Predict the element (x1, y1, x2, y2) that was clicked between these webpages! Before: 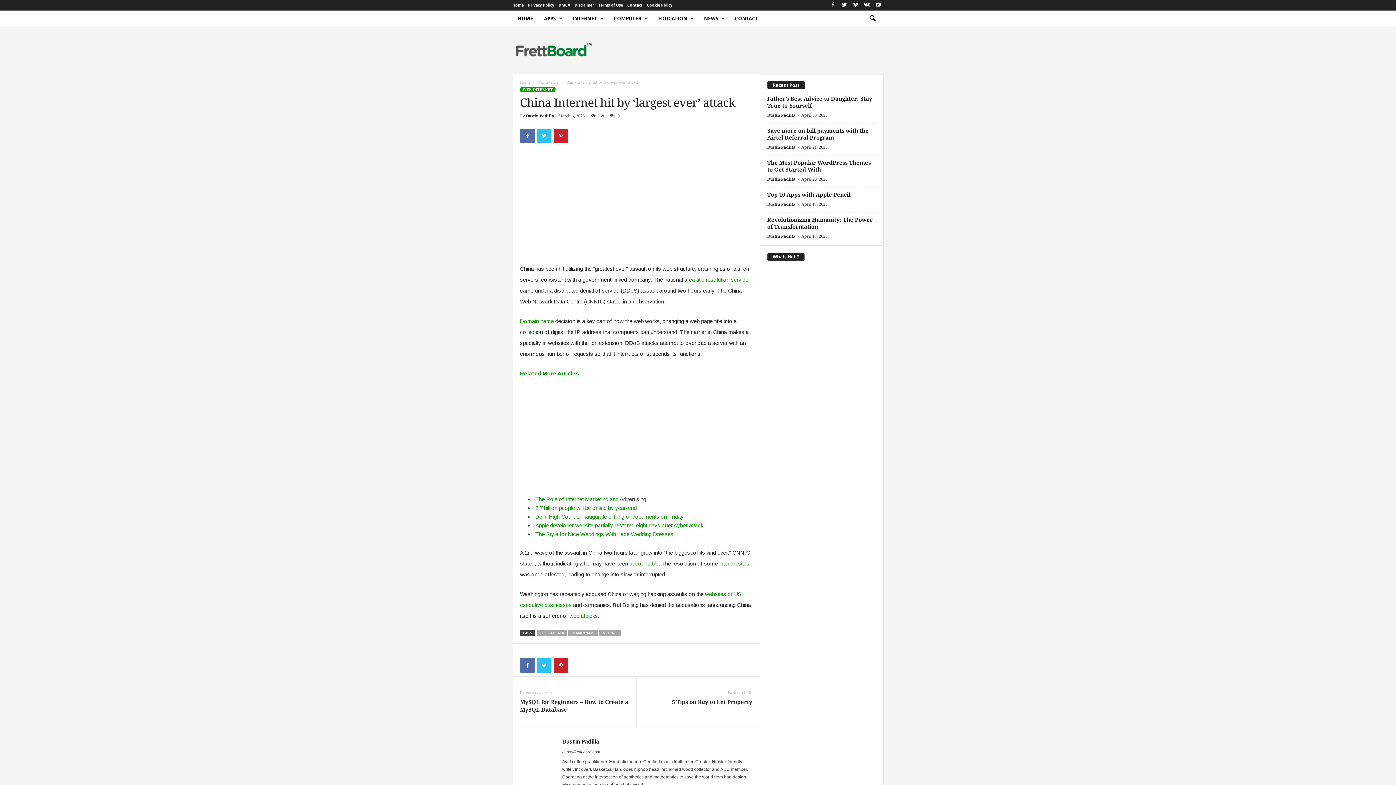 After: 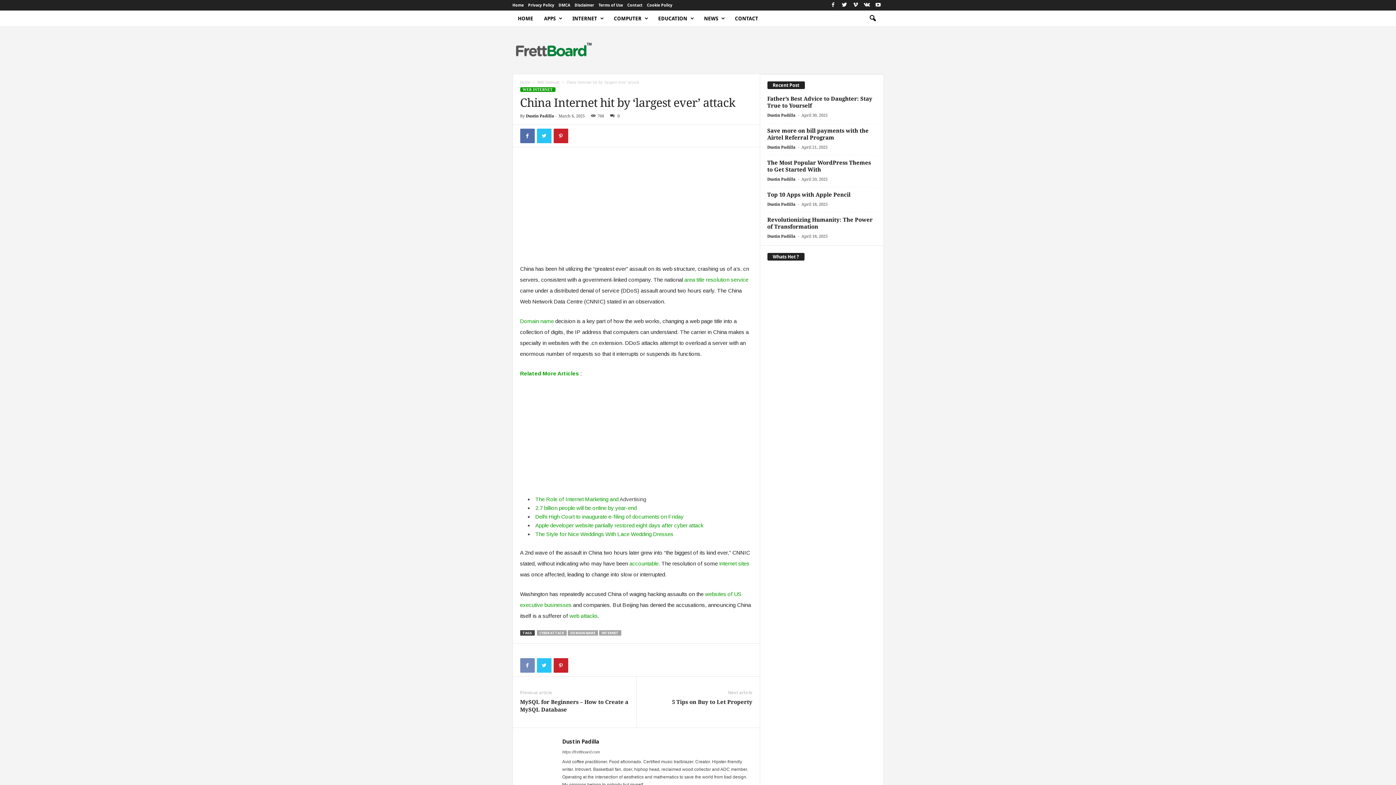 Action: bbox: (520, 658, 534, 673)